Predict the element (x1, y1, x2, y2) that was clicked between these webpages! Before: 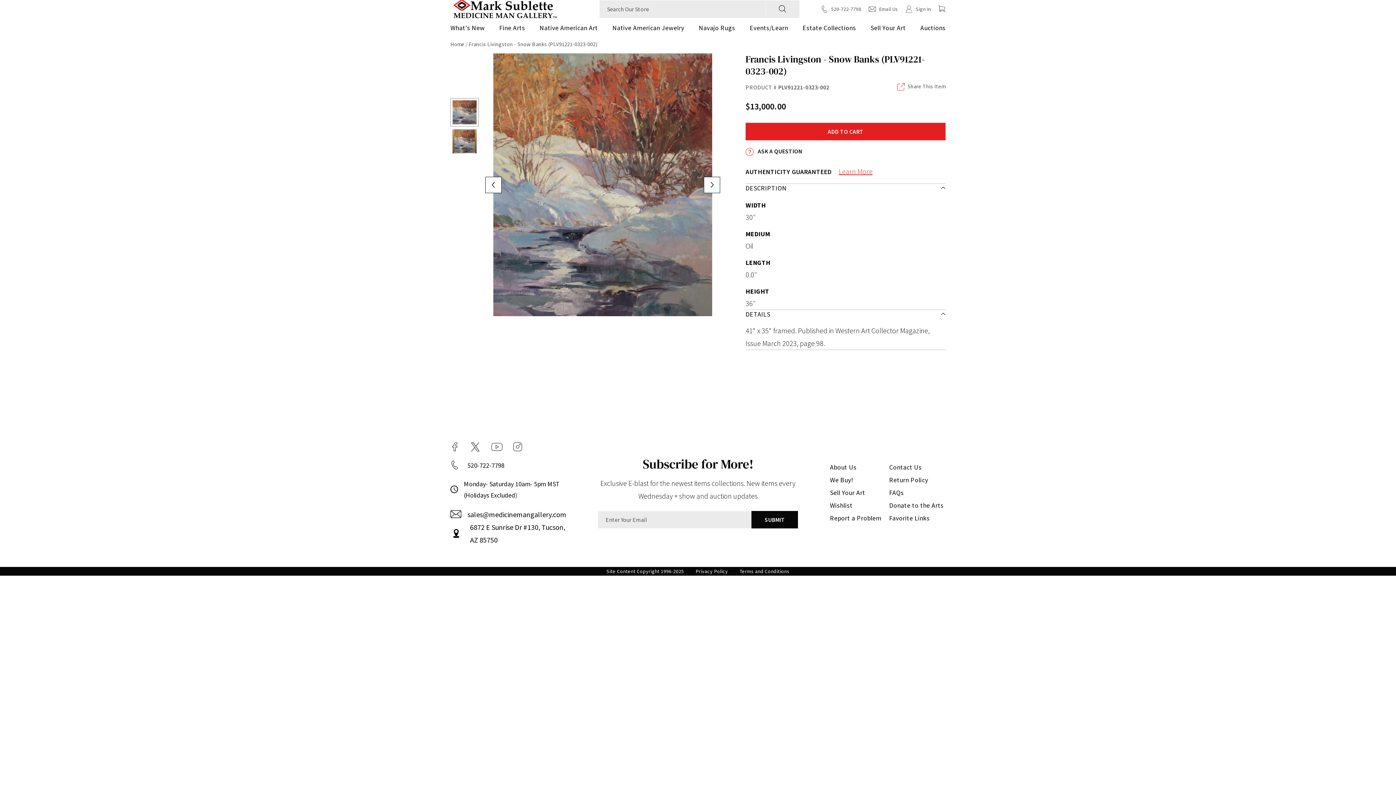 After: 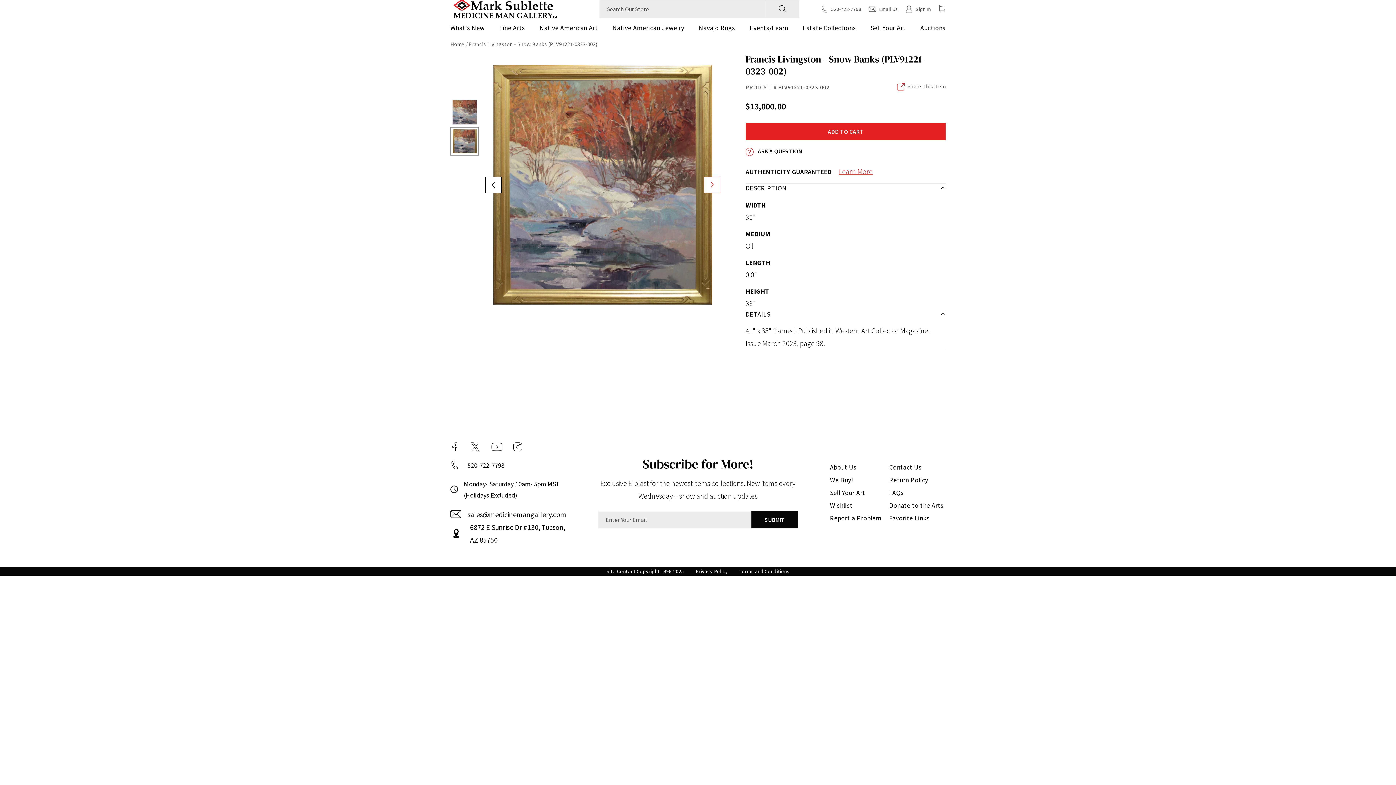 Action: bbox: (704, 176, 720, 193) label: Next slide